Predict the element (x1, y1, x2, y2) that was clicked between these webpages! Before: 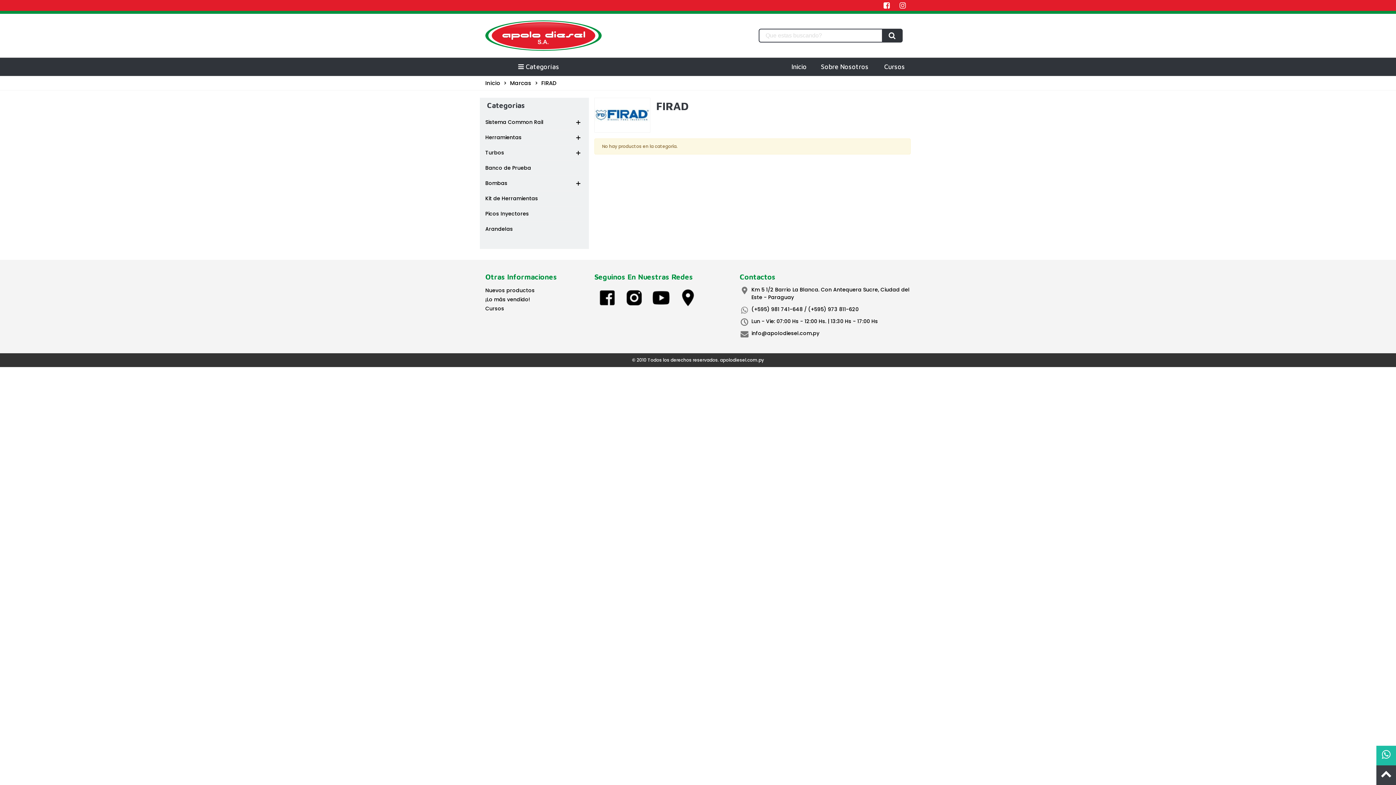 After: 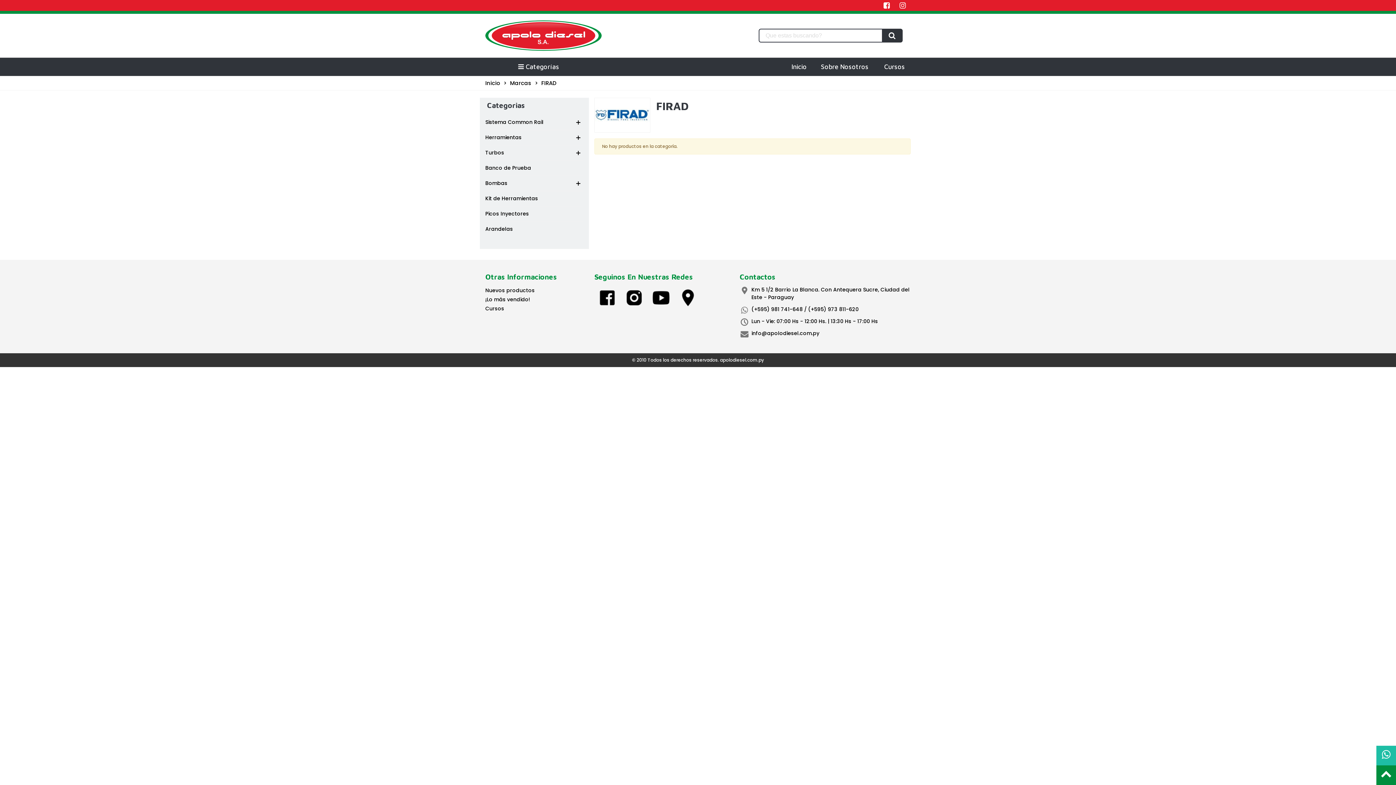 Action: bbox: (1376, 765, 1396, 785)